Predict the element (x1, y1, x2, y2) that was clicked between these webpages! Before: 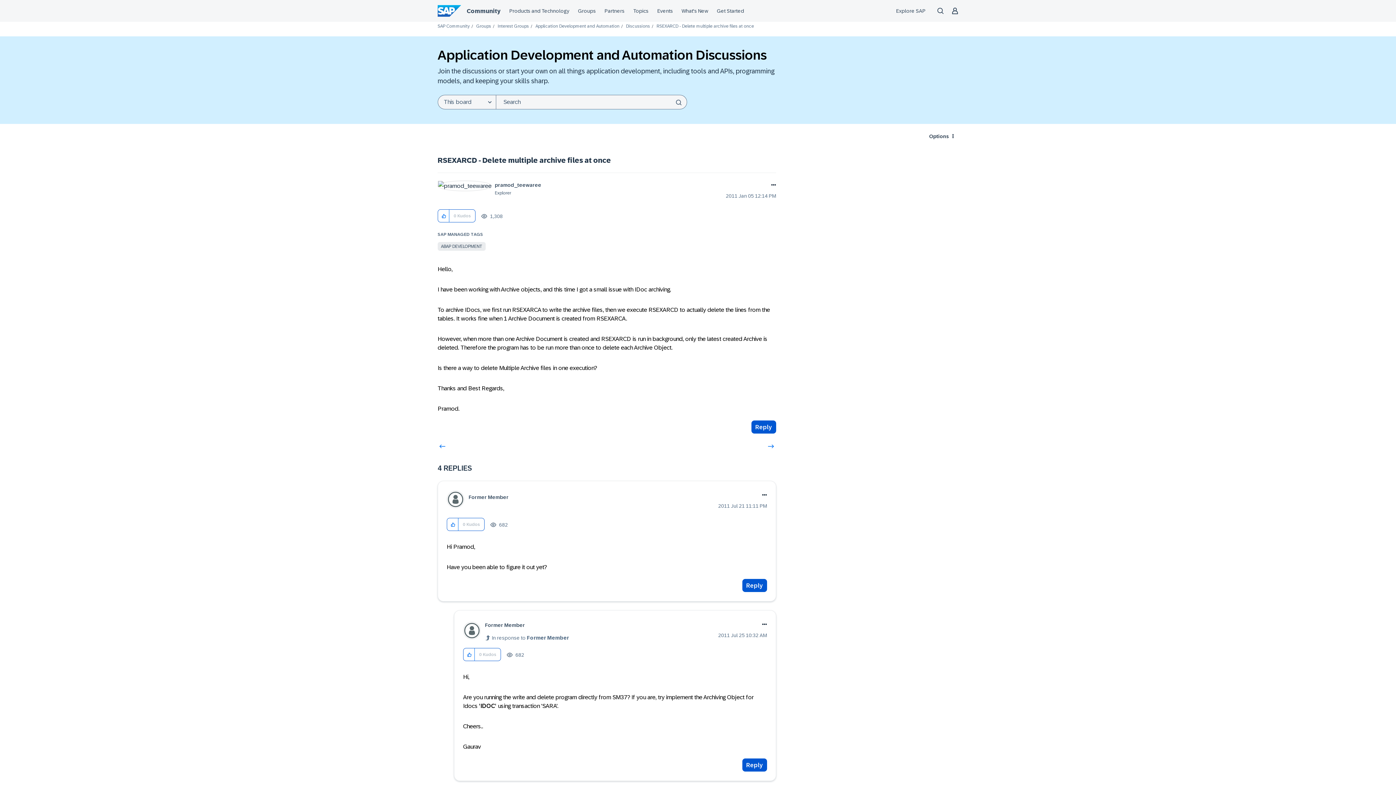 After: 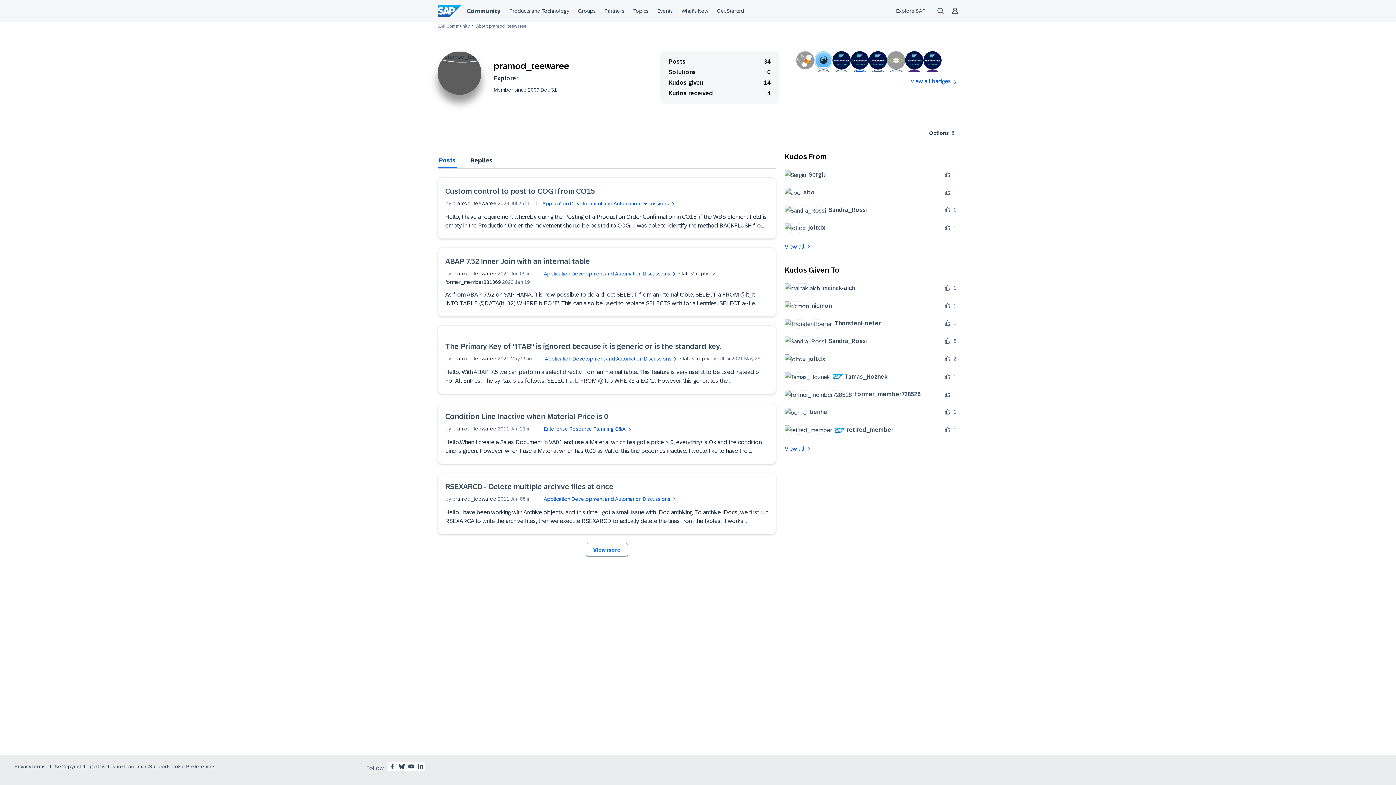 Action: label: View Profile of pramod_teewaree bbox: (494, 182, 541, 188)